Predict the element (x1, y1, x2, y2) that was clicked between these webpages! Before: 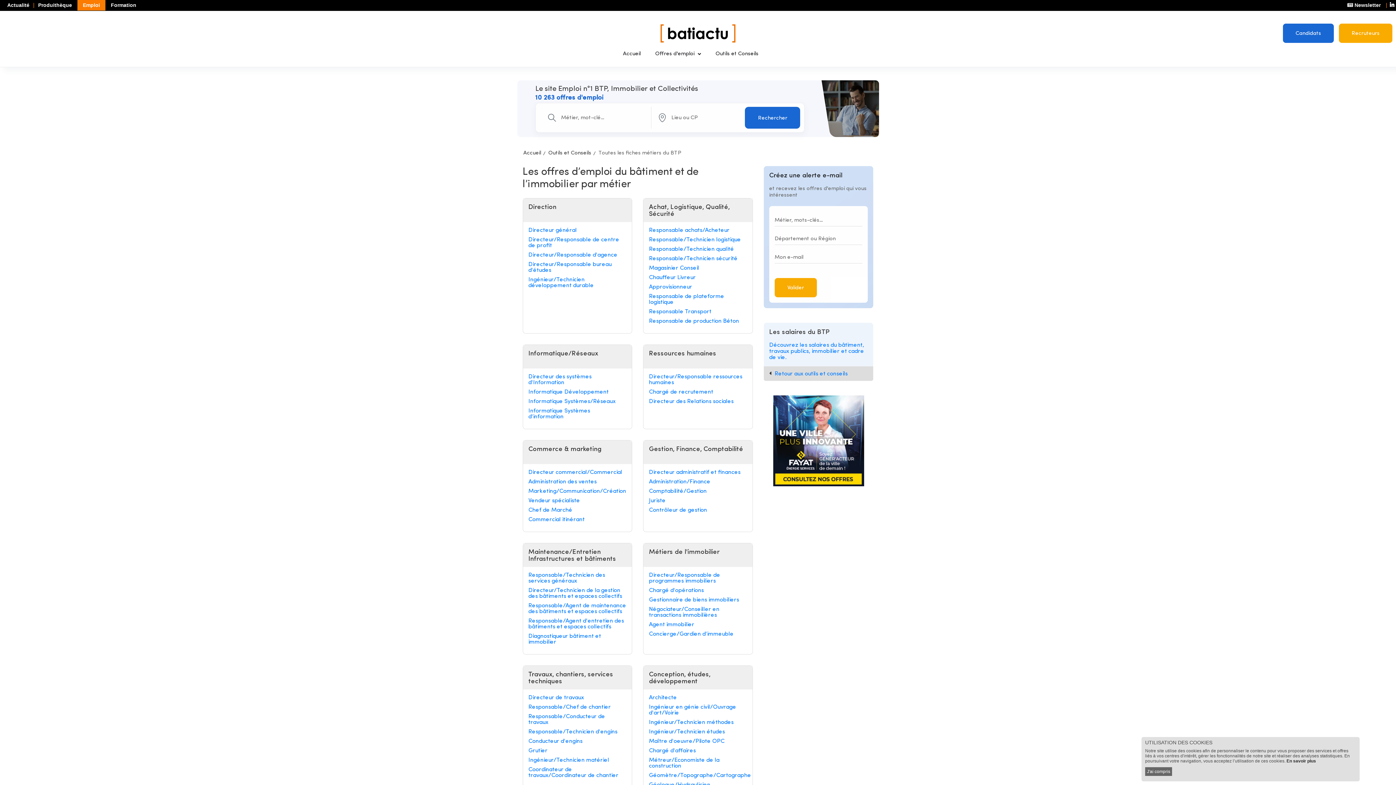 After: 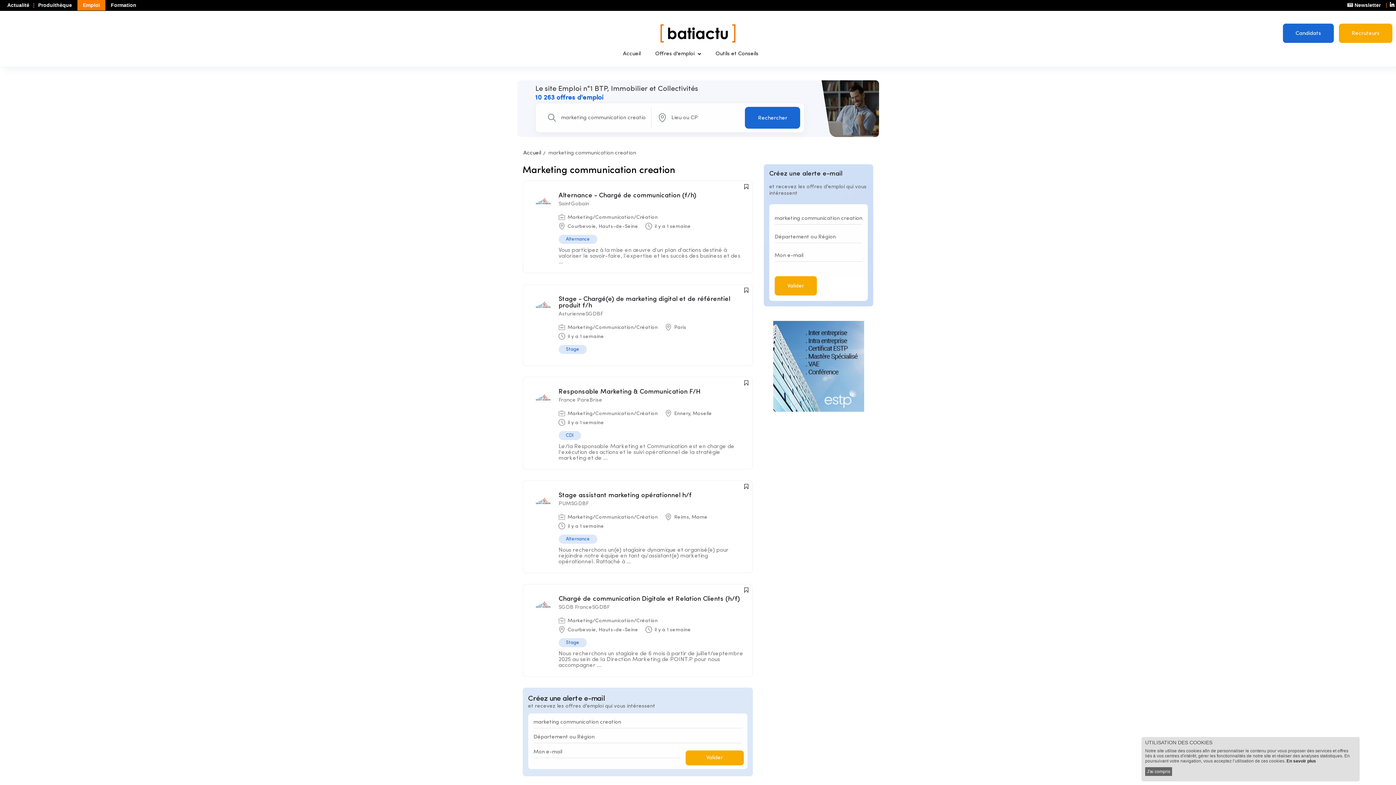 Action: label: Marketing/Communication/Création bbox: (528, 488, 626, 494)